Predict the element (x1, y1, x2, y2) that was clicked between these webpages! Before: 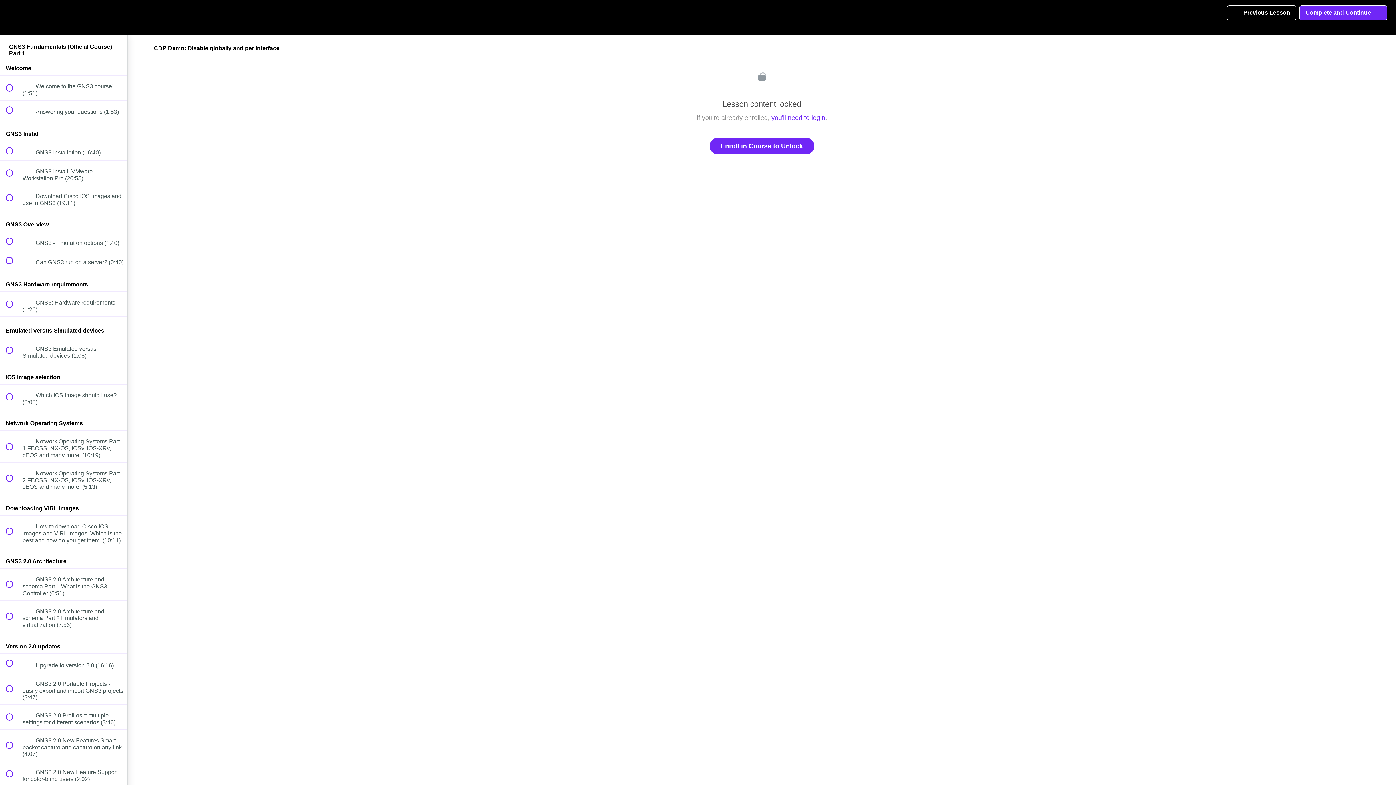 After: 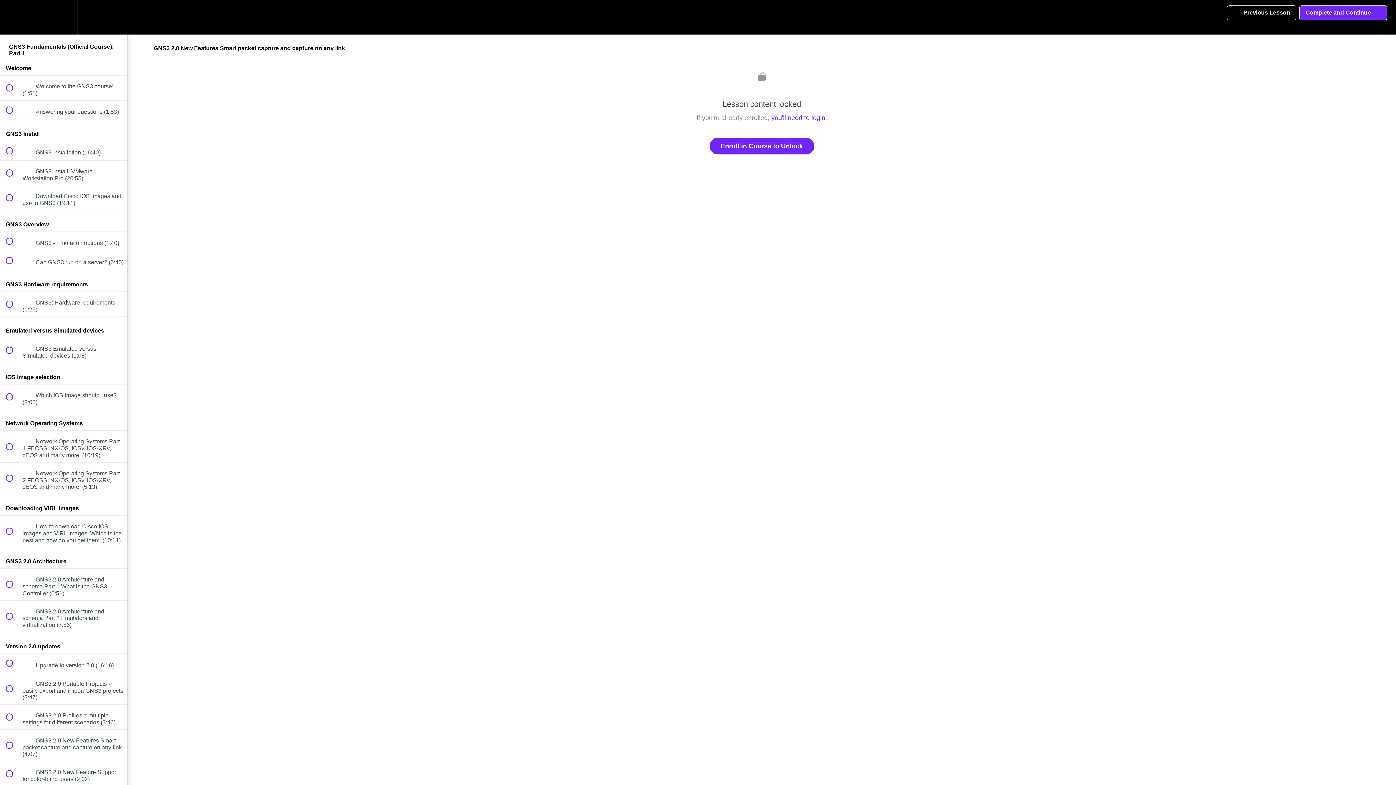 Action: bbox: (0, 730, 127, 761) label:  
 GNS3 2.0 New Features Smart packet capture and capture on any link (4:07)